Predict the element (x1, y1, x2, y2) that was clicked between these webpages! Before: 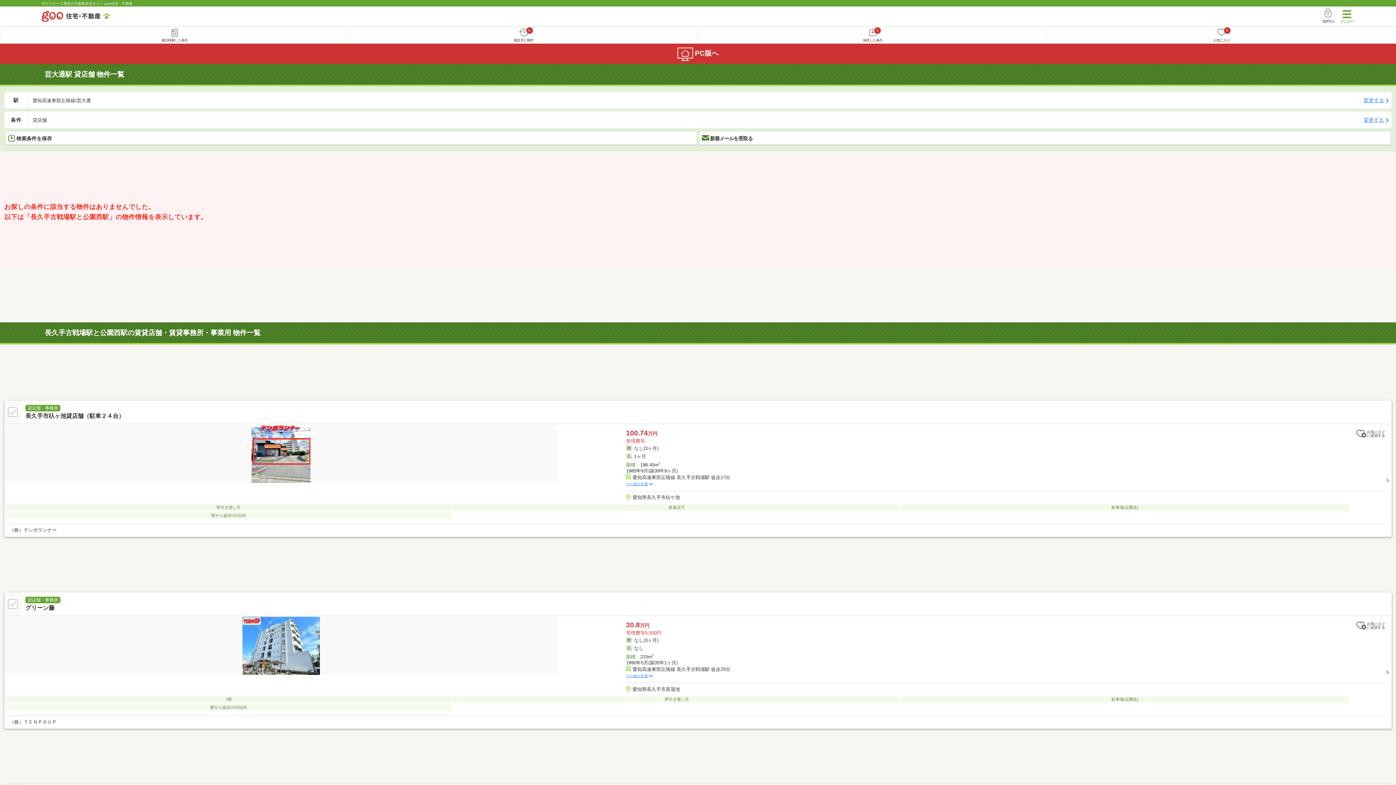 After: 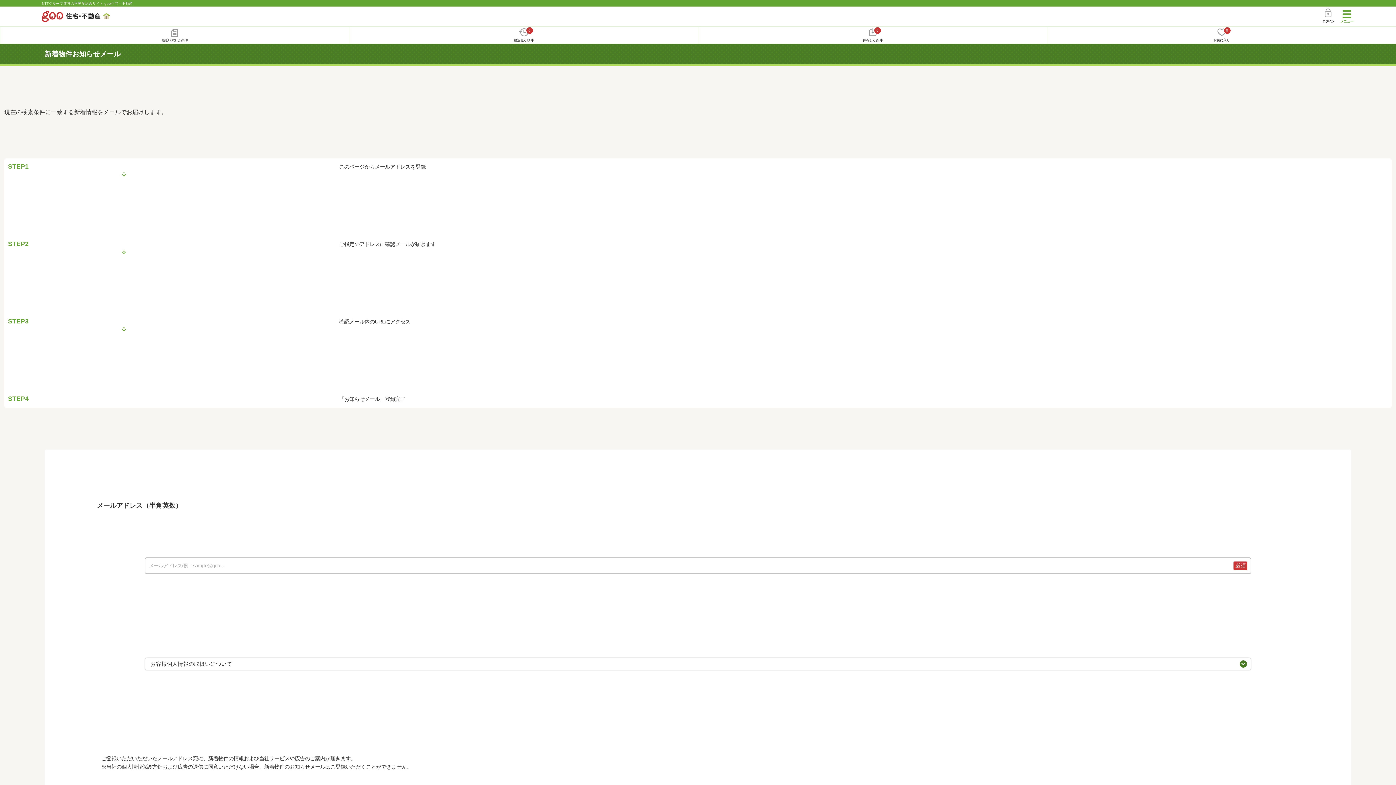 Action: bbox: (699, 131, 1390, 145) label: 新着メールを受取る